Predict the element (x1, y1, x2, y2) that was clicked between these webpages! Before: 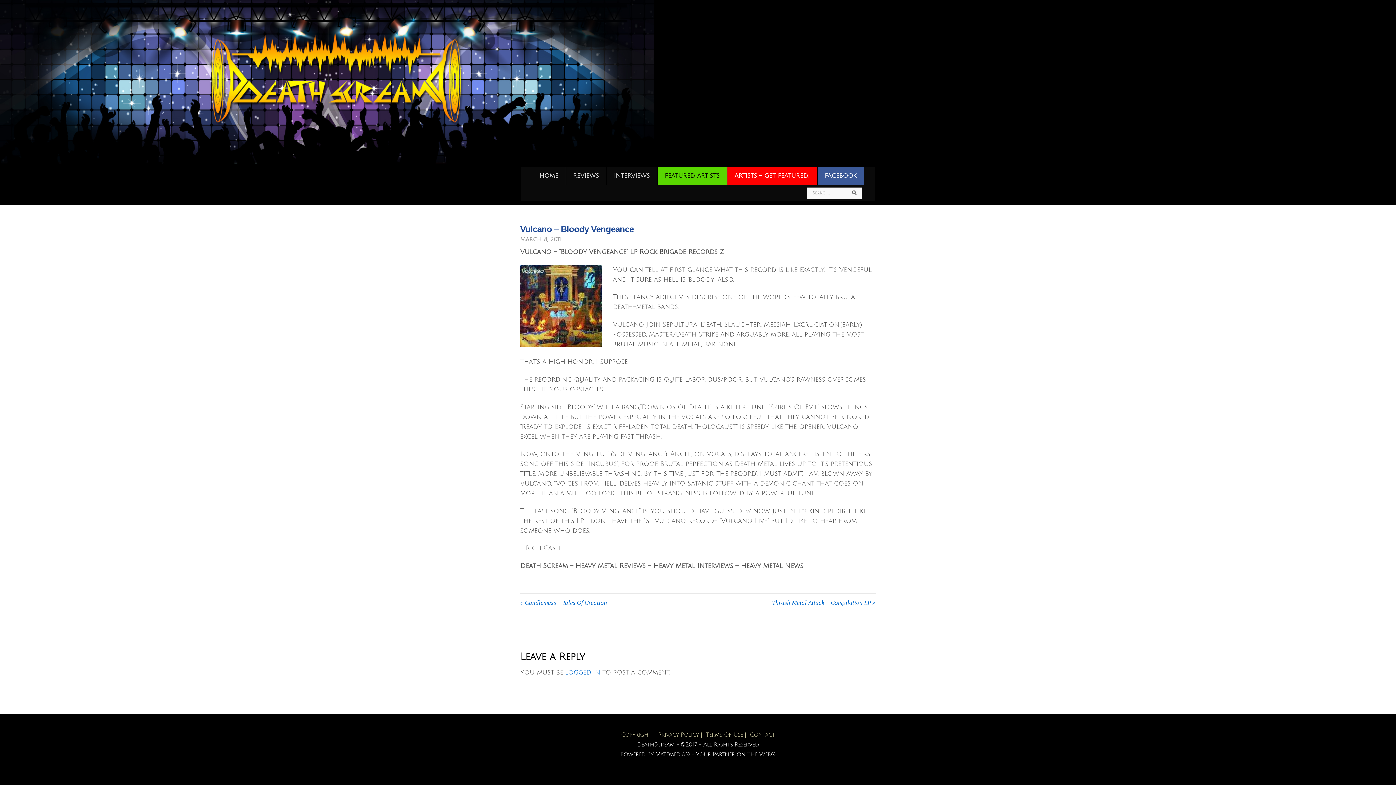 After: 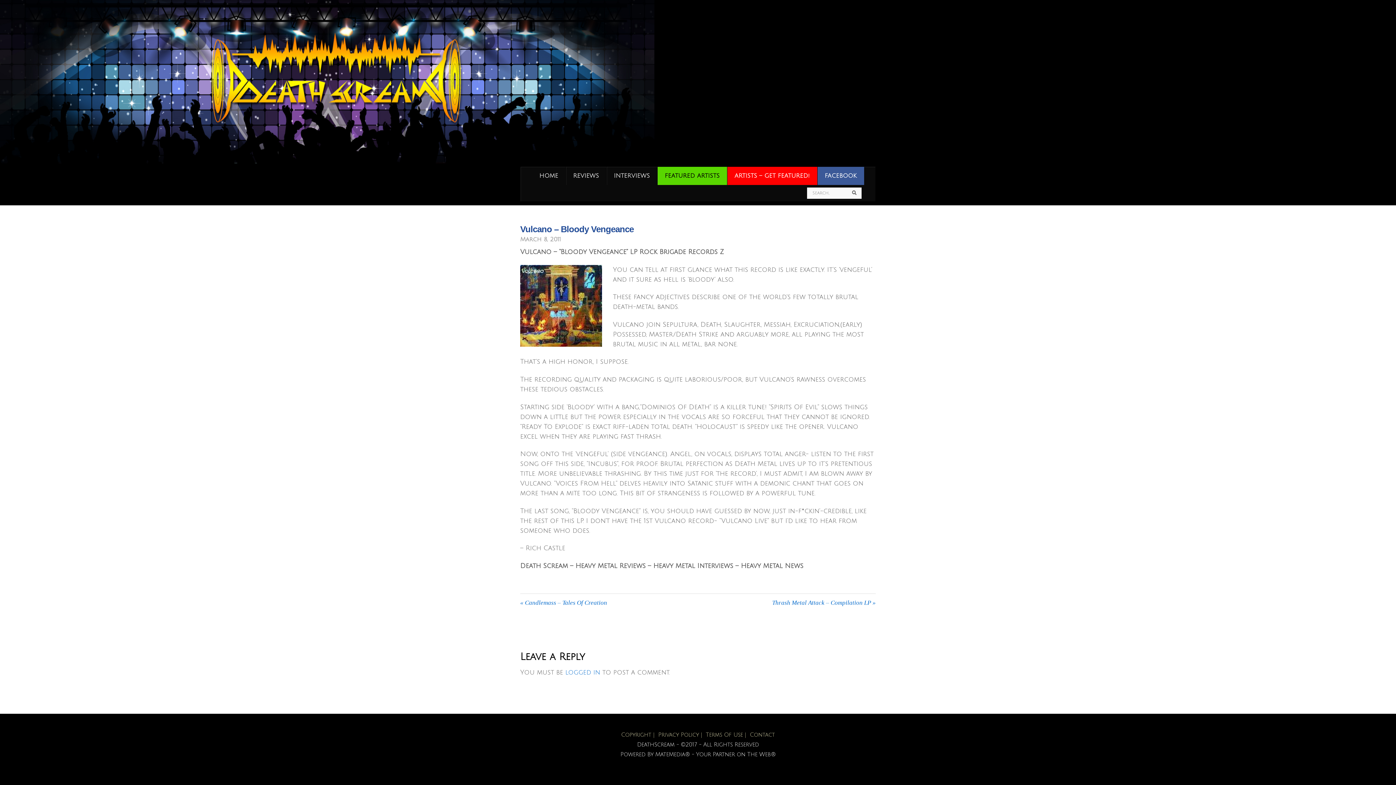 Action: bbox: (817, 166, 864, 185) label: FACEBOOK